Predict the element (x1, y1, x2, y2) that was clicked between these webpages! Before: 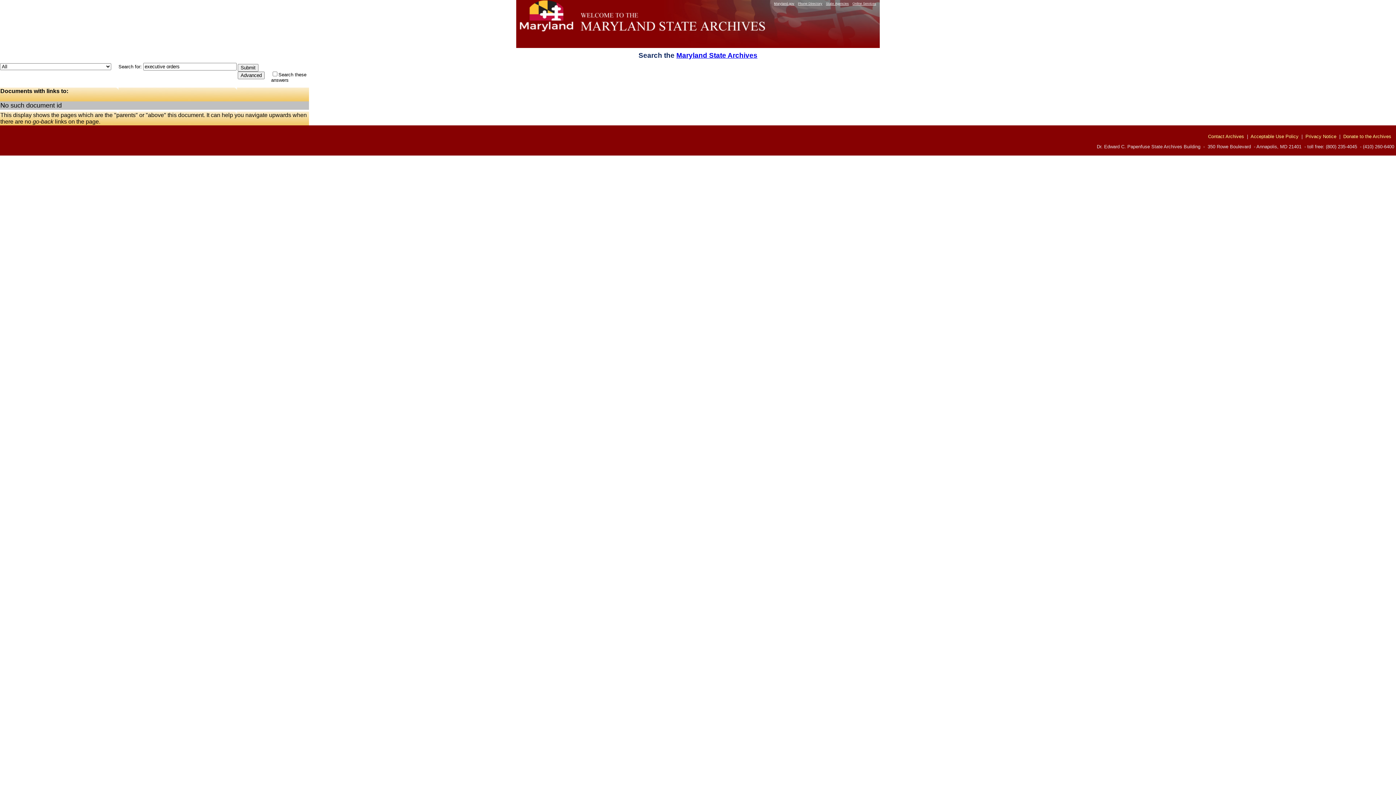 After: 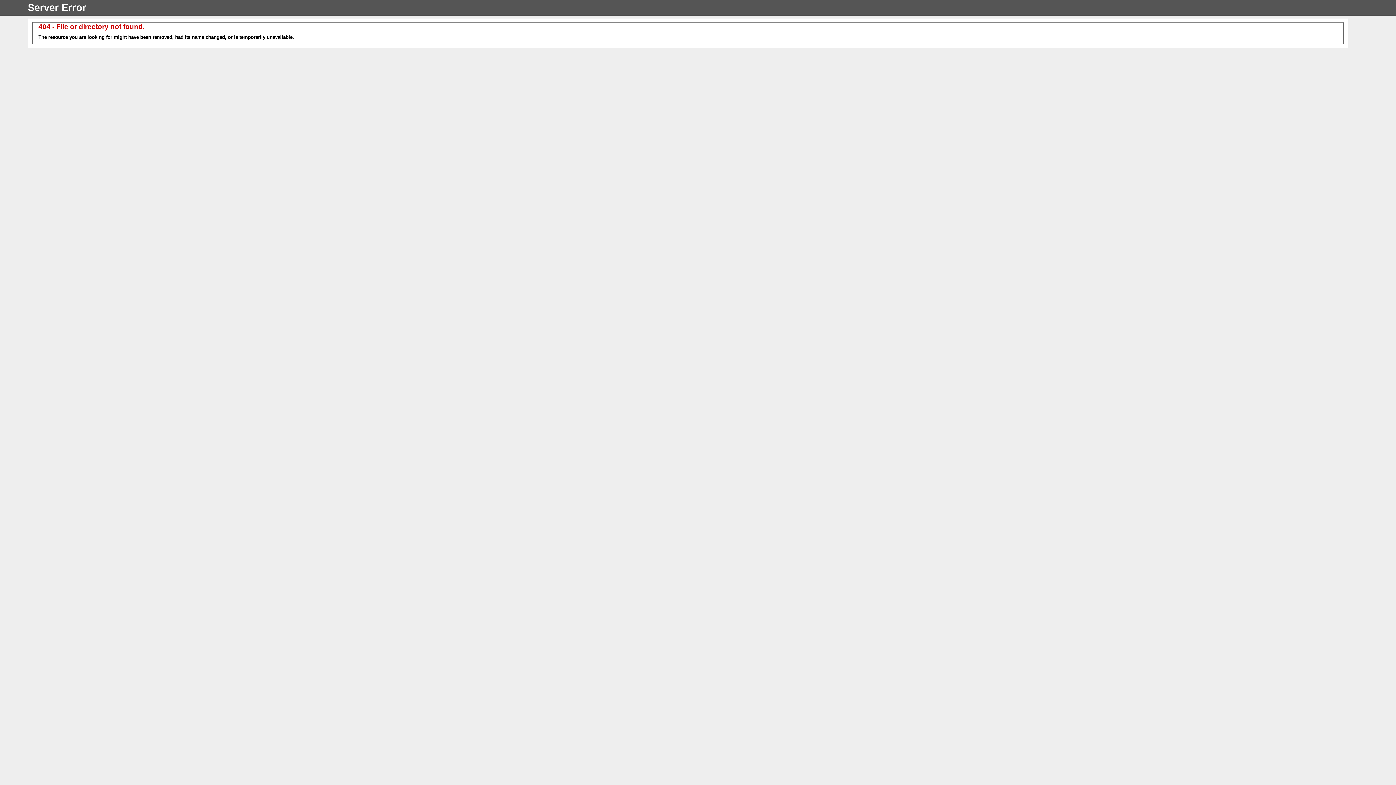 Action: bbox: (1250, 133, 1298, 139) label: Acceptable Use Policy